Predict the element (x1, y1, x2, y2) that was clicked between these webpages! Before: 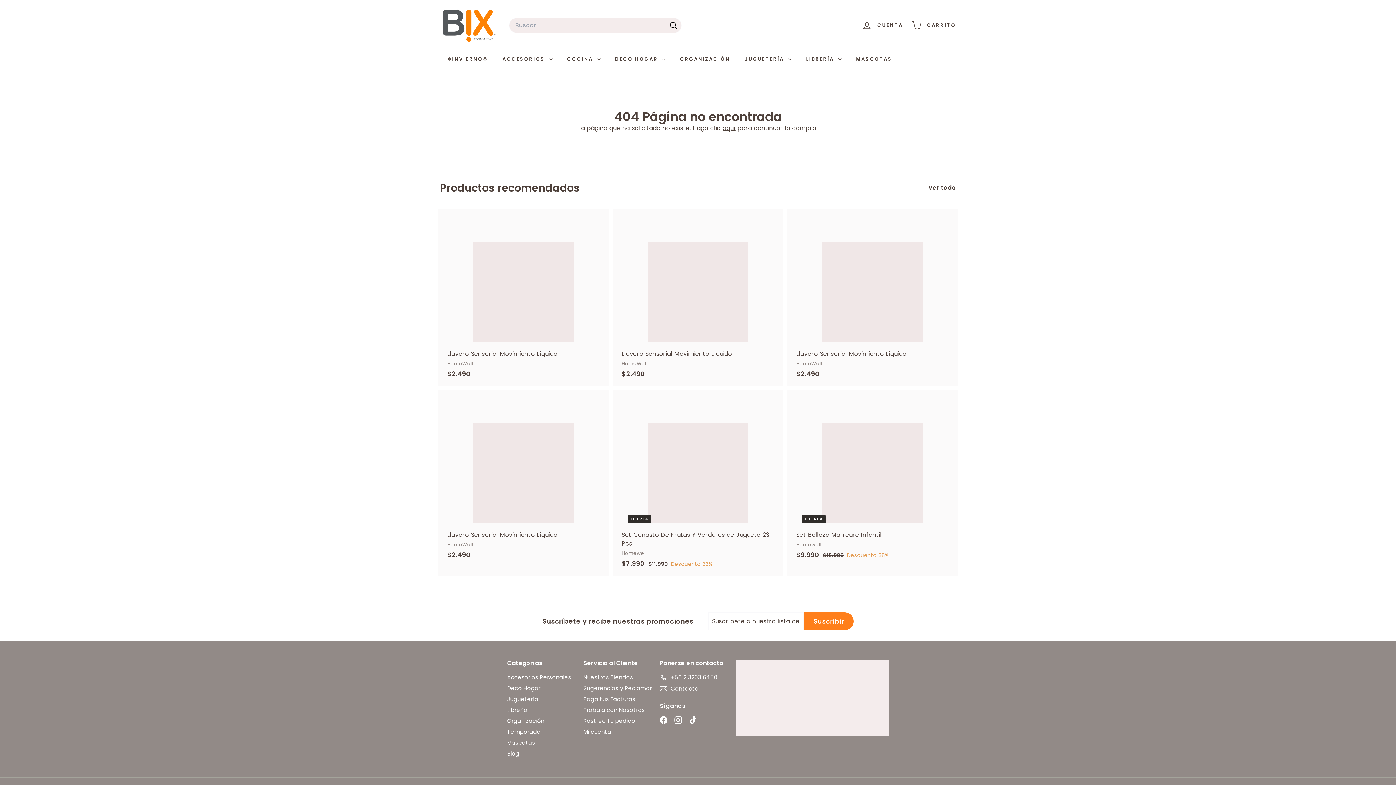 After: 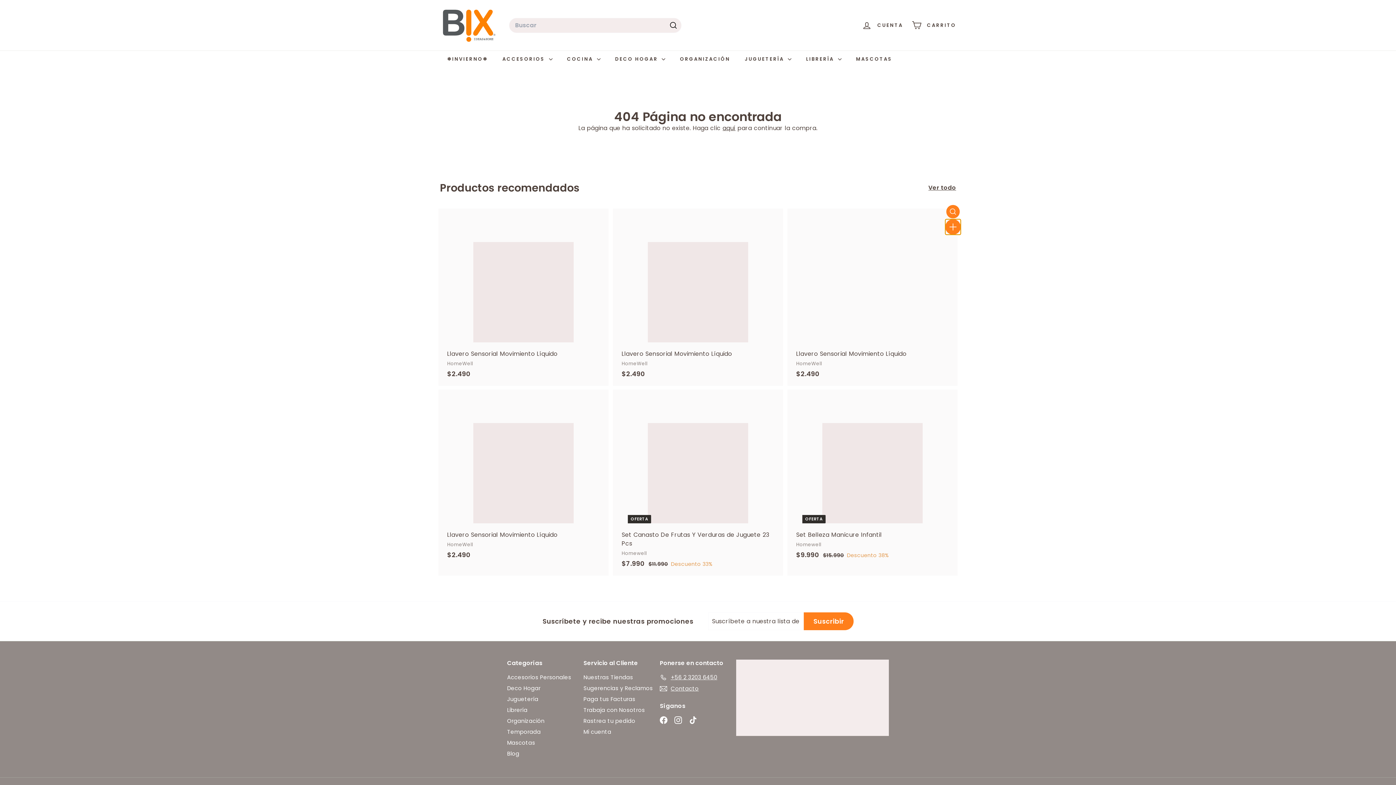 Action: bbox: (946, 222, 960, 235) label: Agregar al carrito